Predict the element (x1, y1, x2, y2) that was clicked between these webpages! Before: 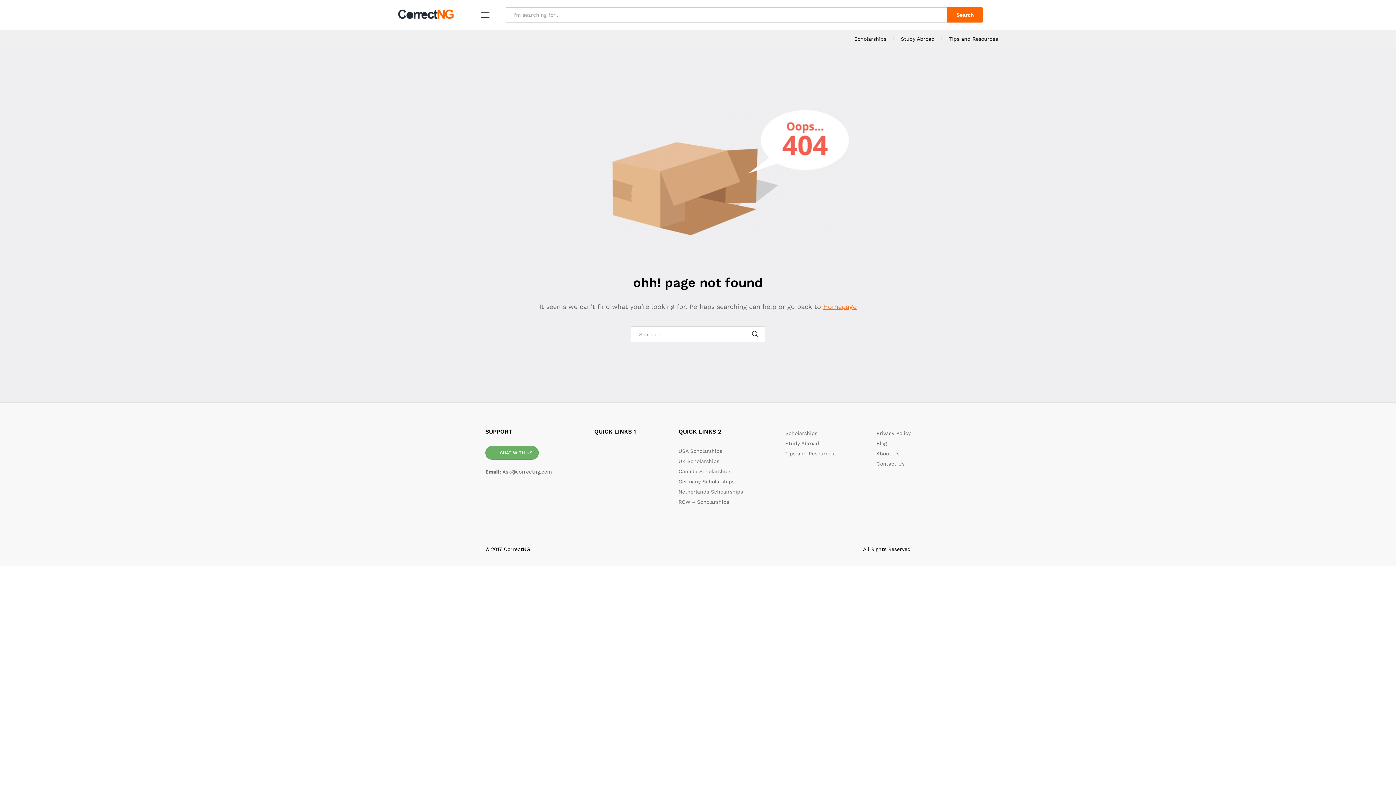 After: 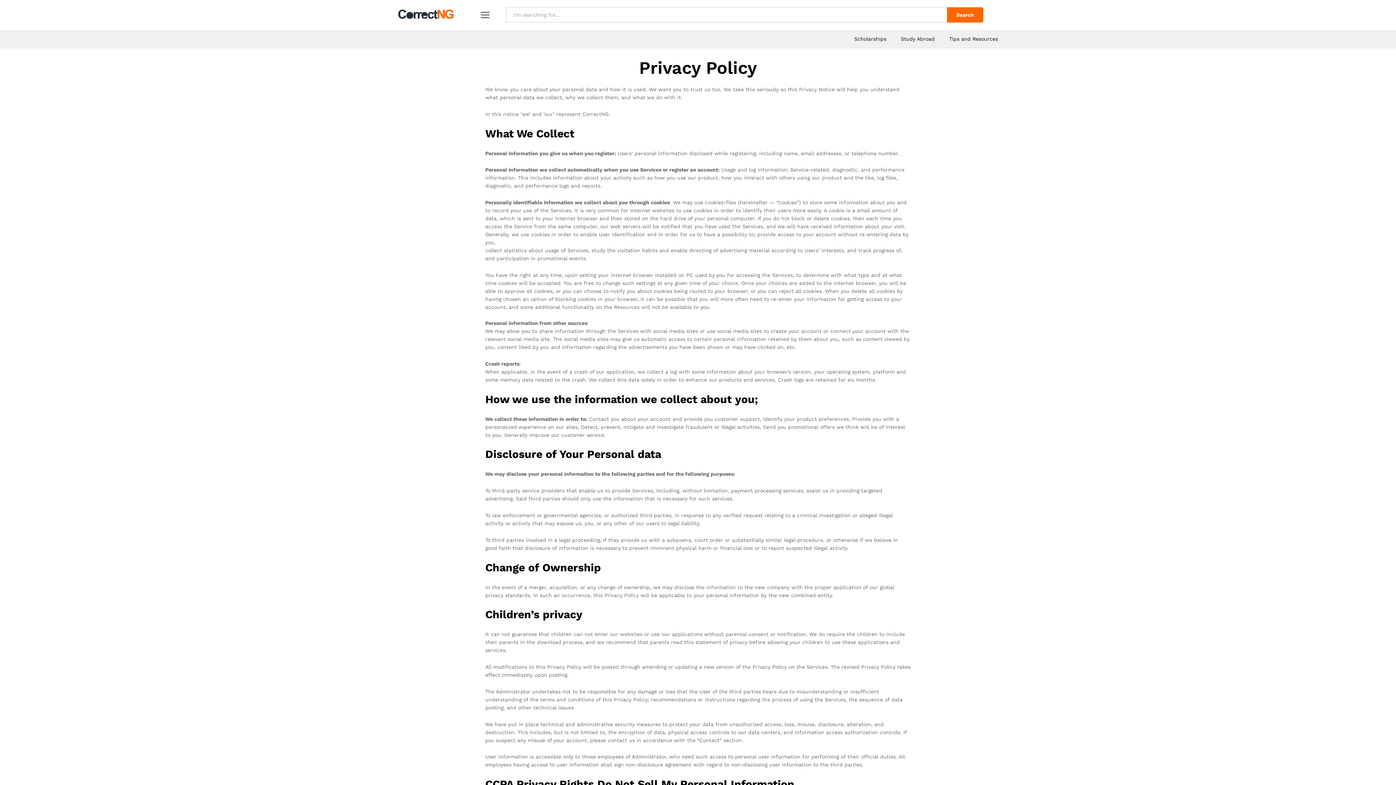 Action: bbox: (876, 430, 910, 436) label: Privacy Policy